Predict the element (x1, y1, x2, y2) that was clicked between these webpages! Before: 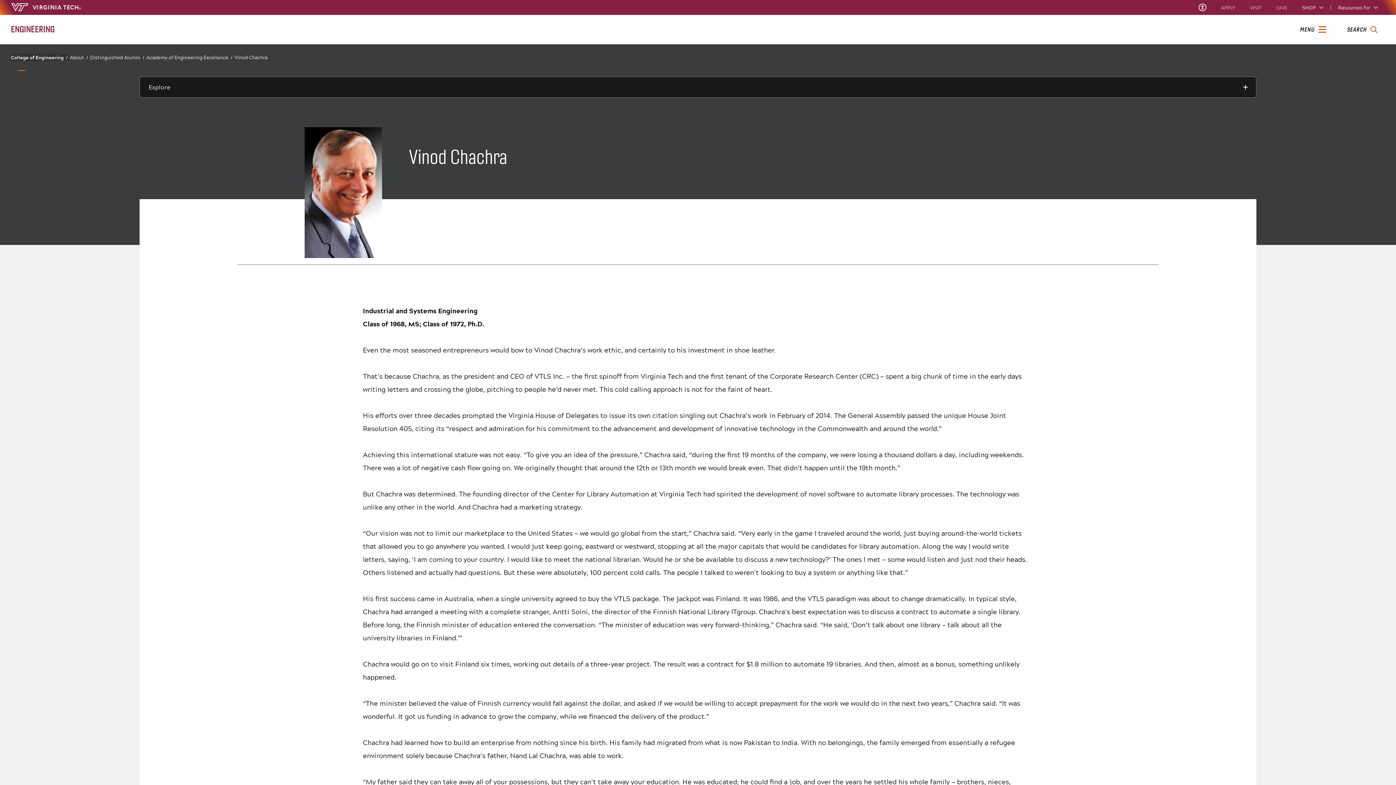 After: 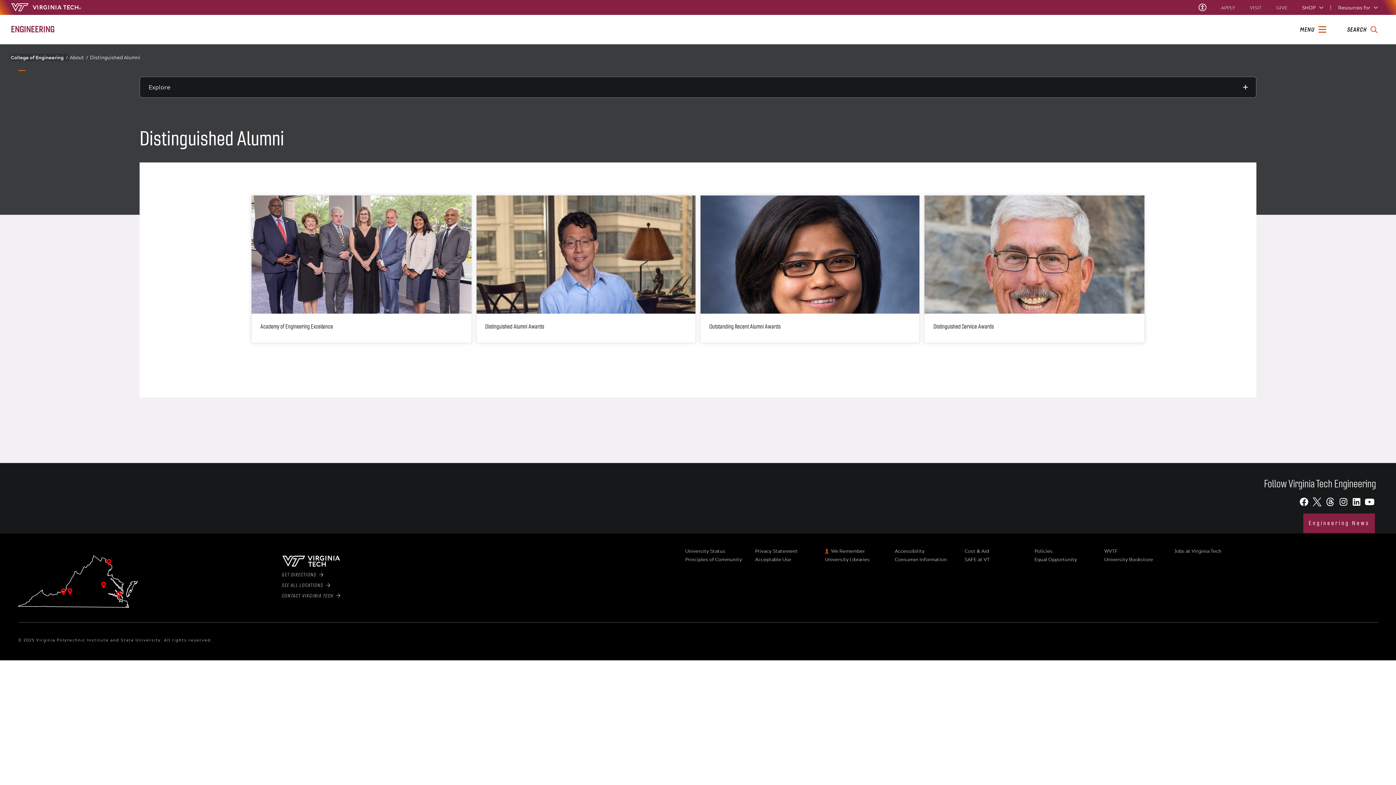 Action: label: Distinguished Alumni/ bbox: (90, 54, 145, 61)